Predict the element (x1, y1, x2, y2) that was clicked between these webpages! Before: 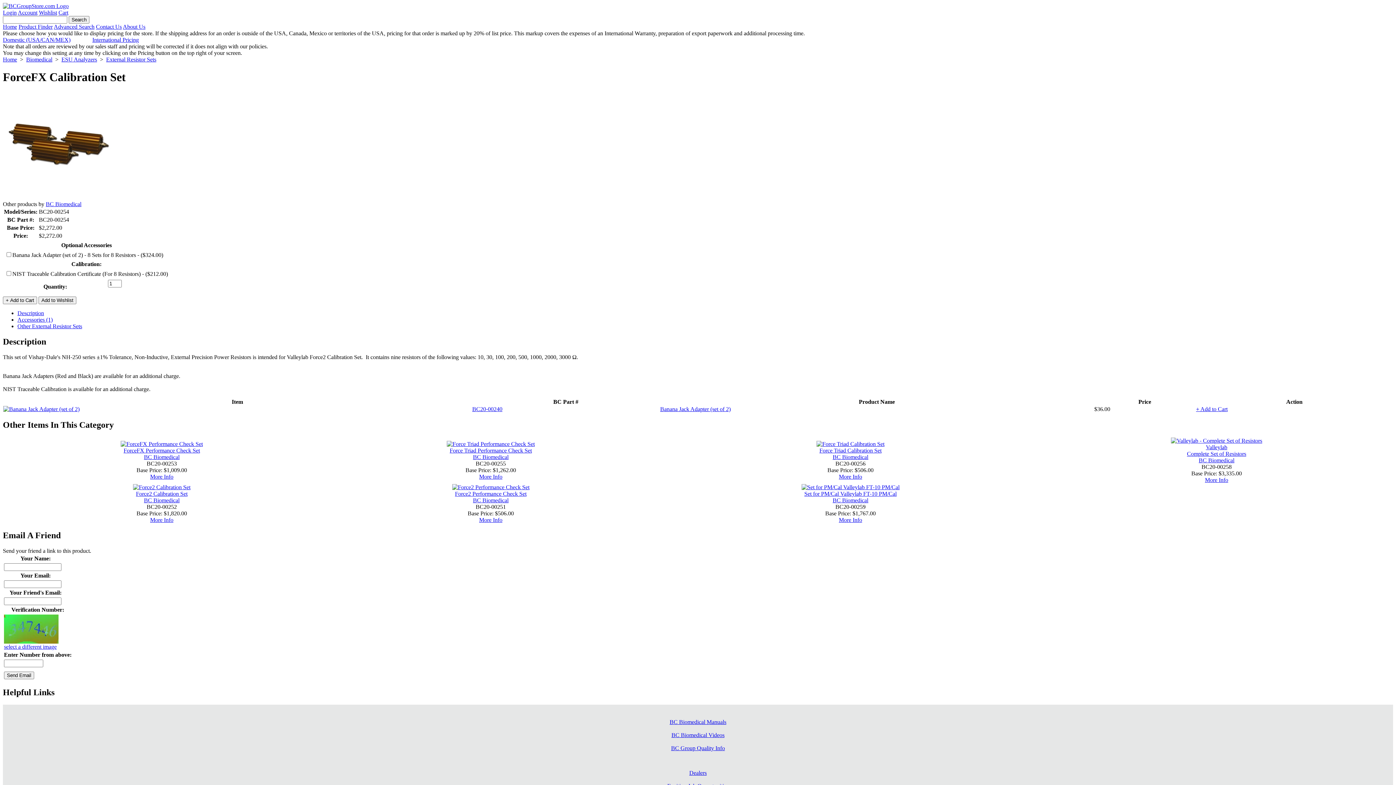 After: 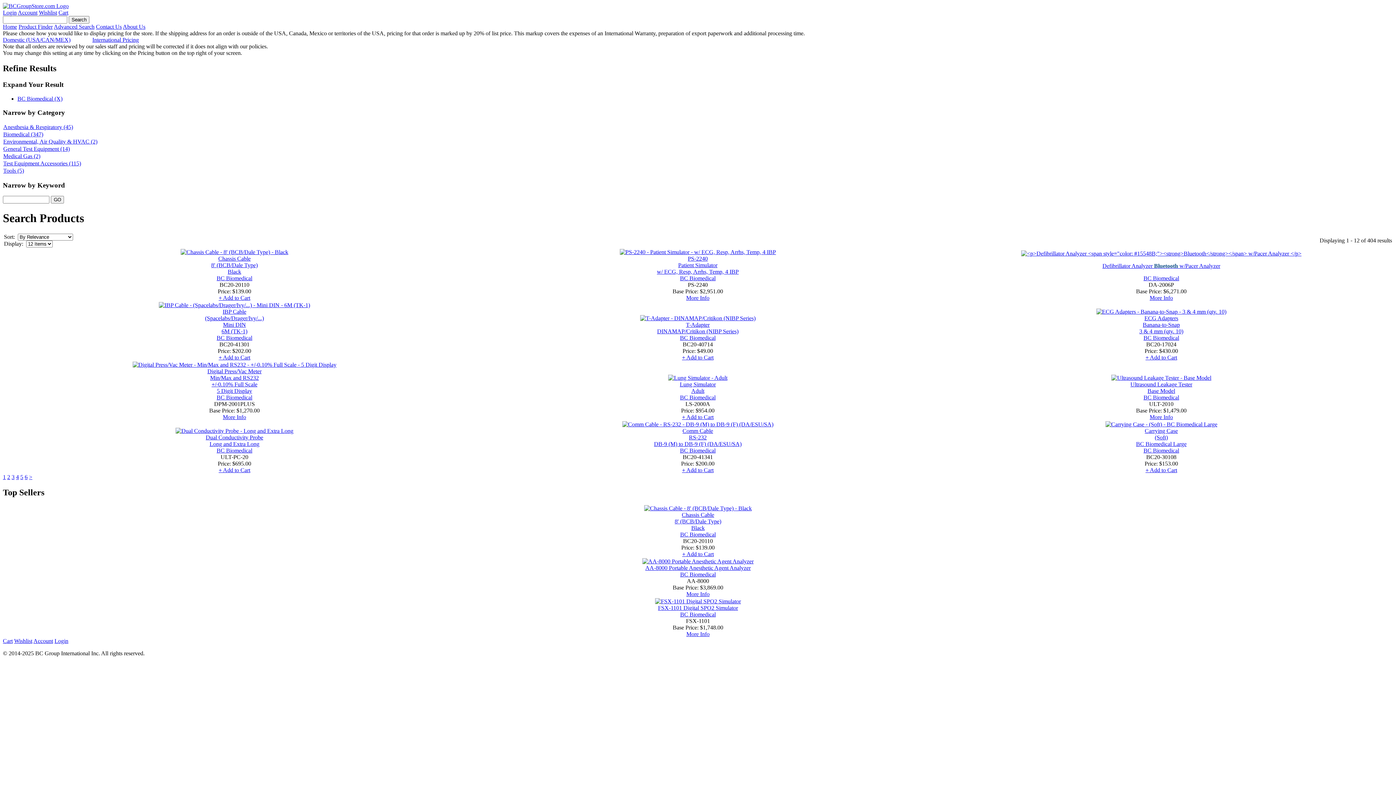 Action: bbox: (832, 497, 868, 503) label: BC Biomedical